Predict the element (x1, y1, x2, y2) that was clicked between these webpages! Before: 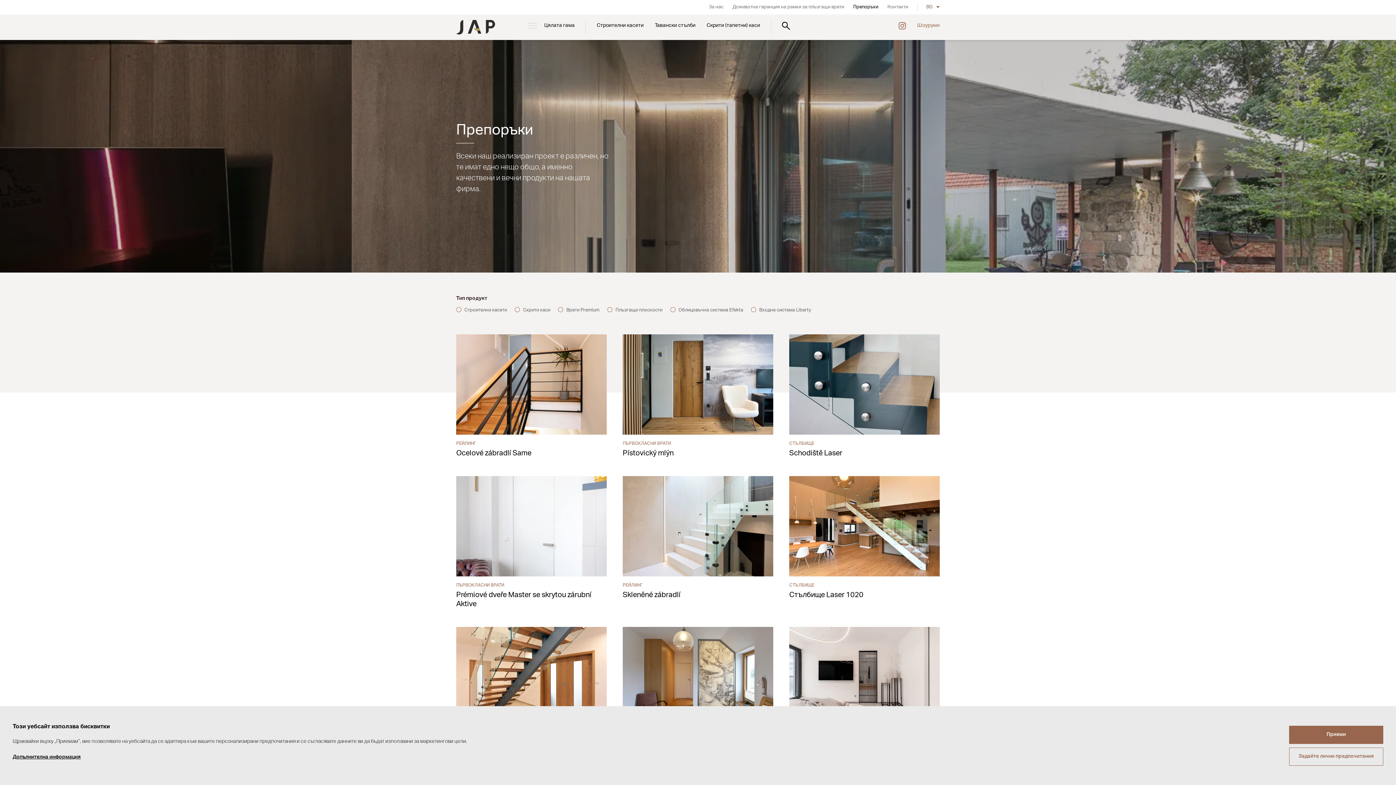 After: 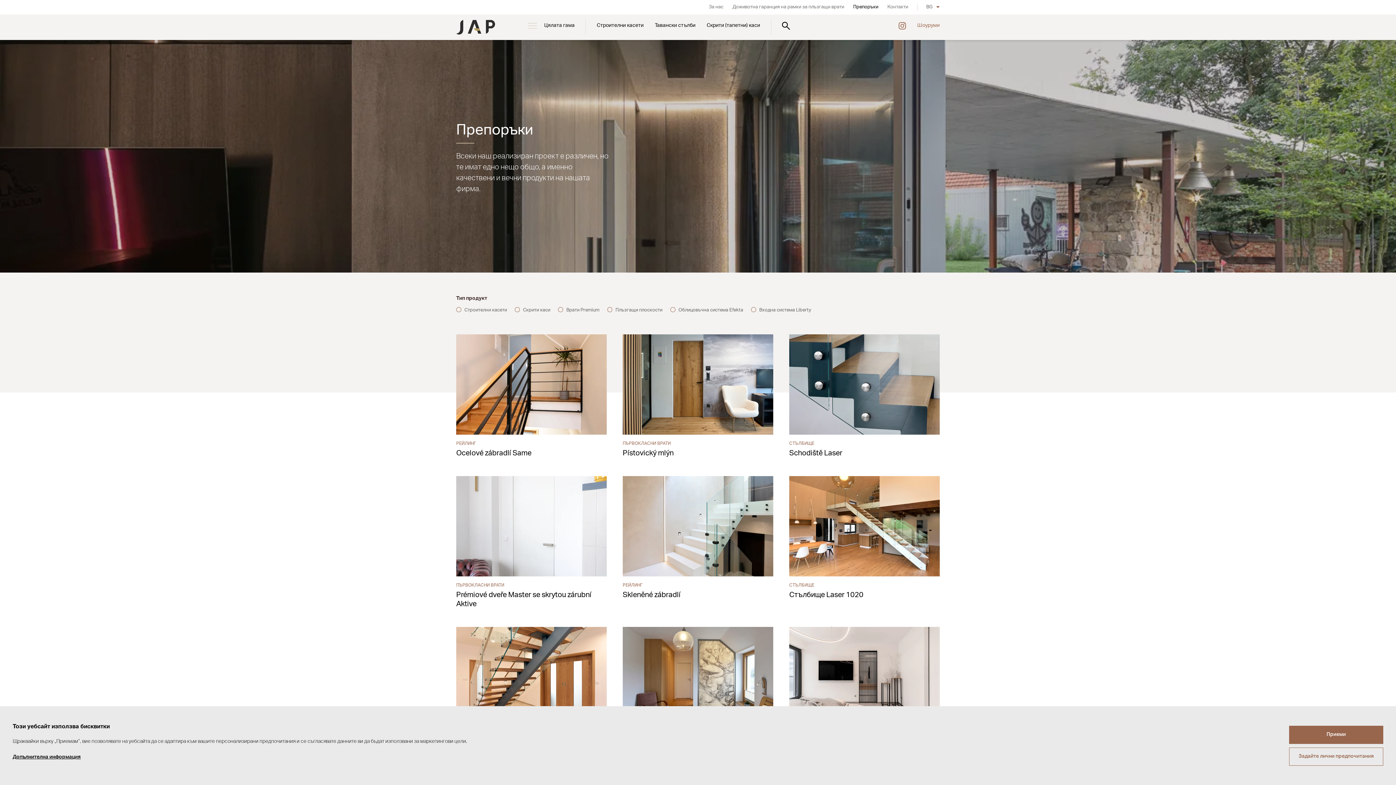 Action: bbox: (899, 14, 906, 36)